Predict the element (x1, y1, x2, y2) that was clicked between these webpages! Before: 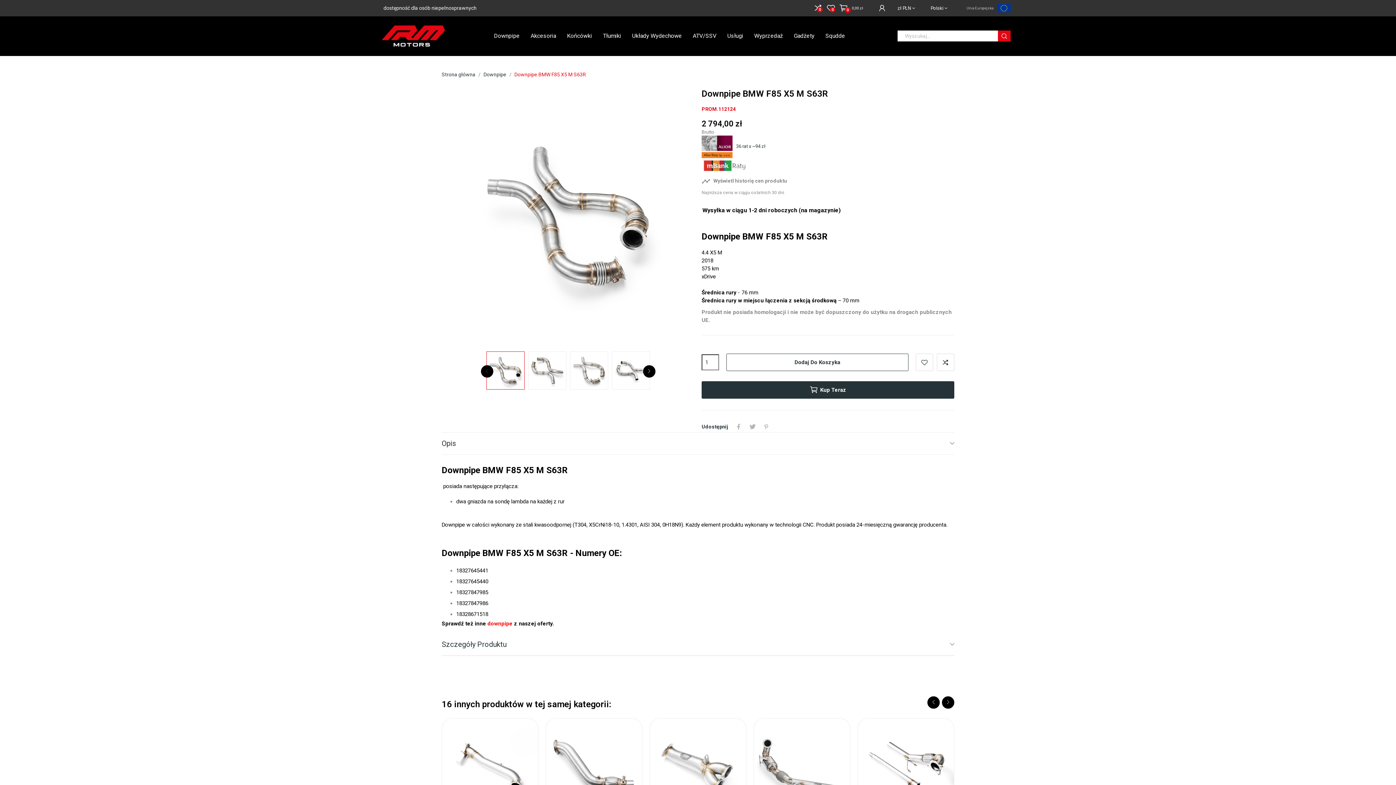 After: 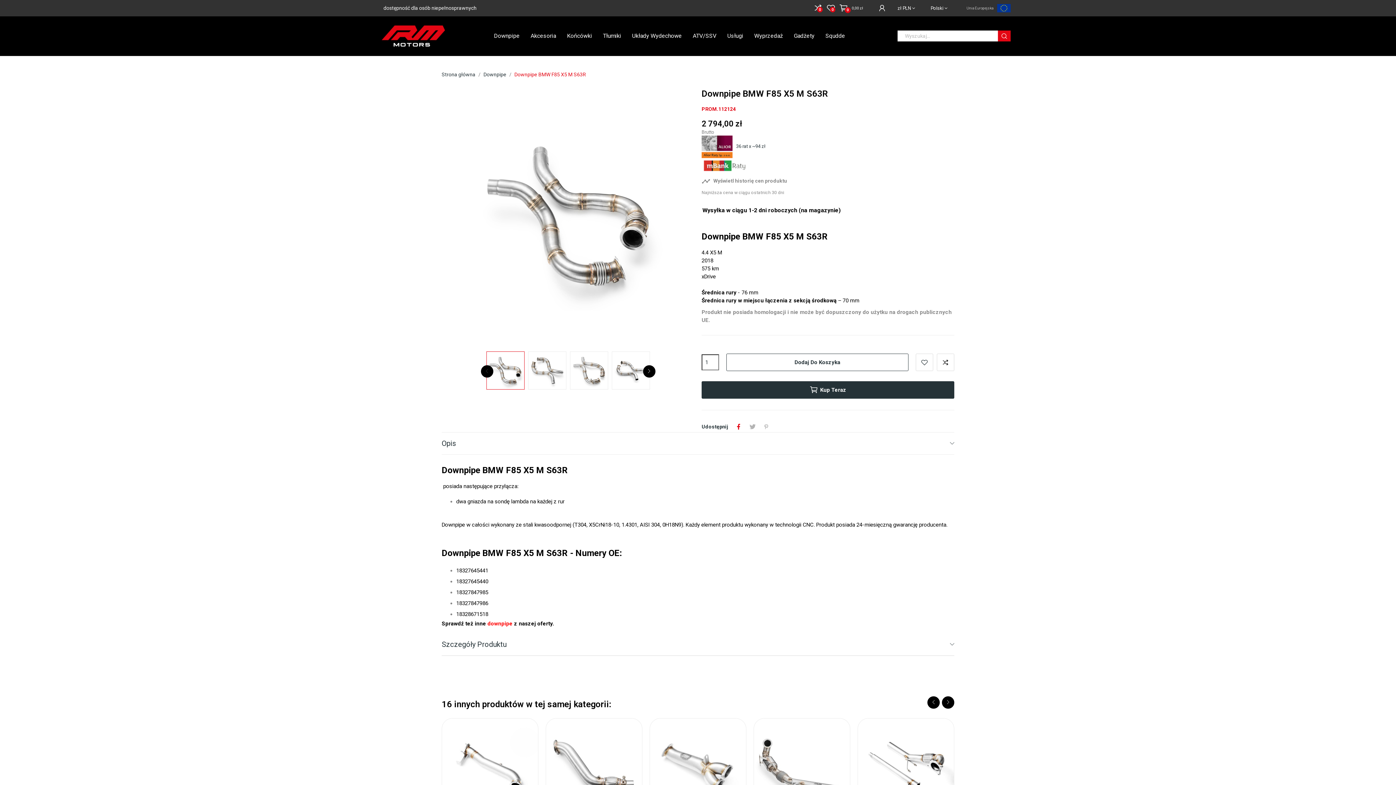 Action: label: Udostępnij bbox: (732, 421, 745, 432)